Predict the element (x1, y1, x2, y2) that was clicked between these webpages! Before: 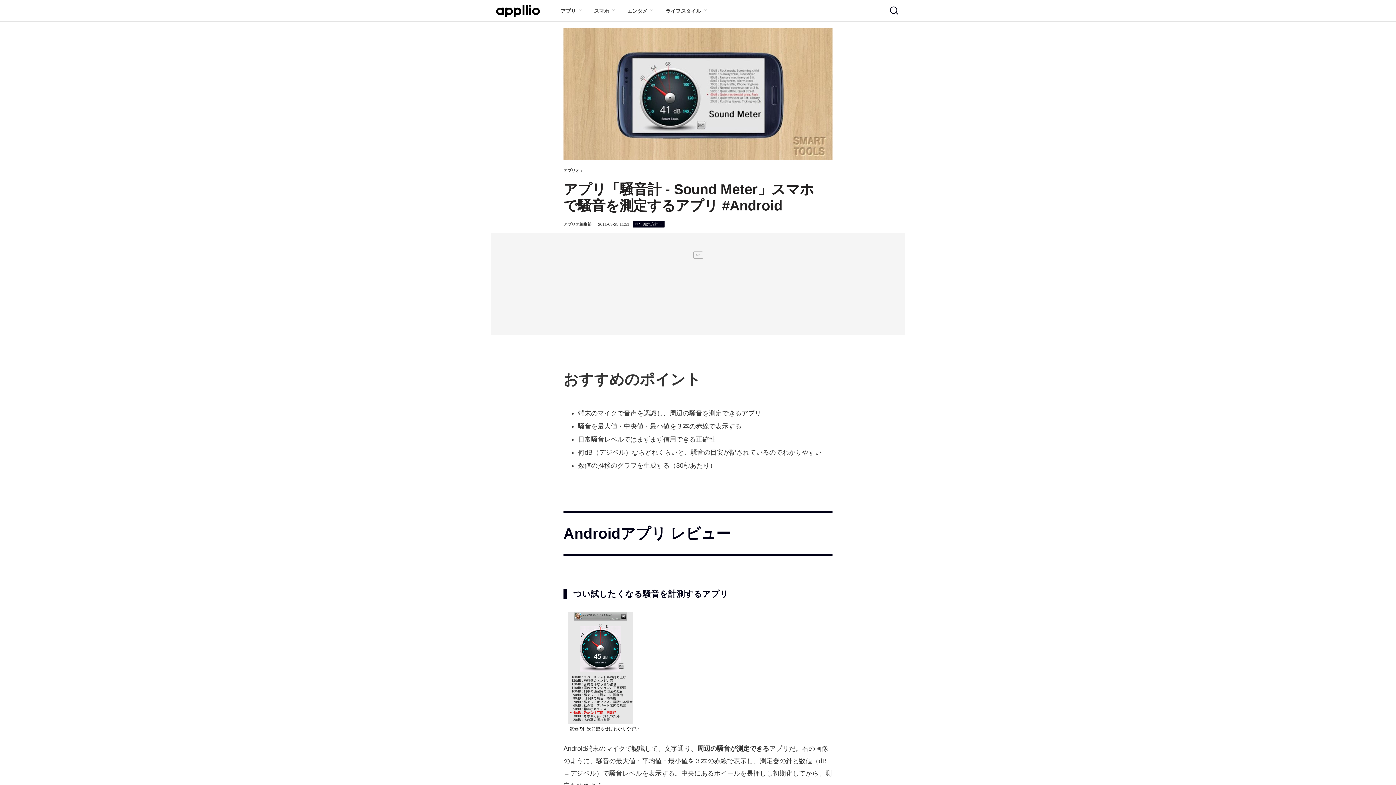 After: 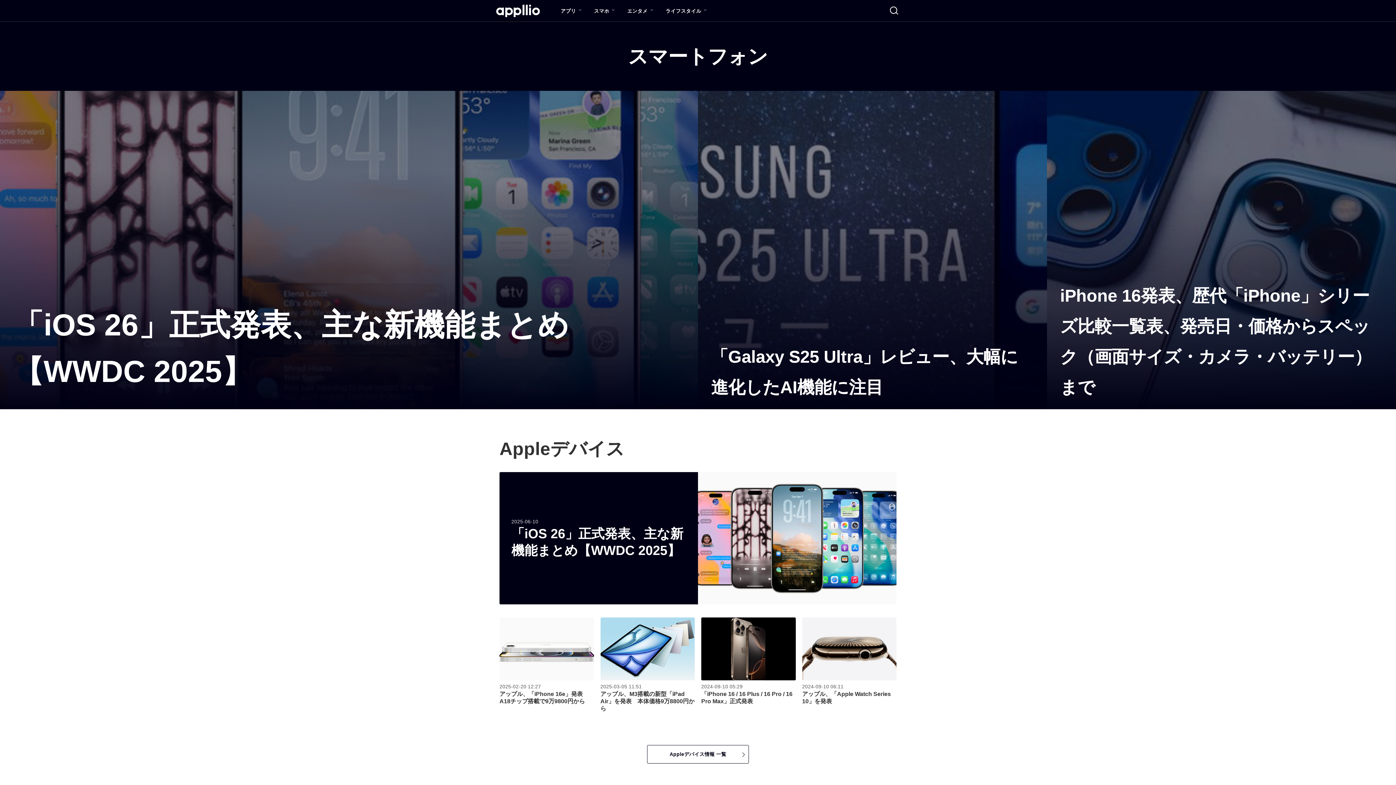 Action: bbox: (586, 0, 619, 22) label: スマホ